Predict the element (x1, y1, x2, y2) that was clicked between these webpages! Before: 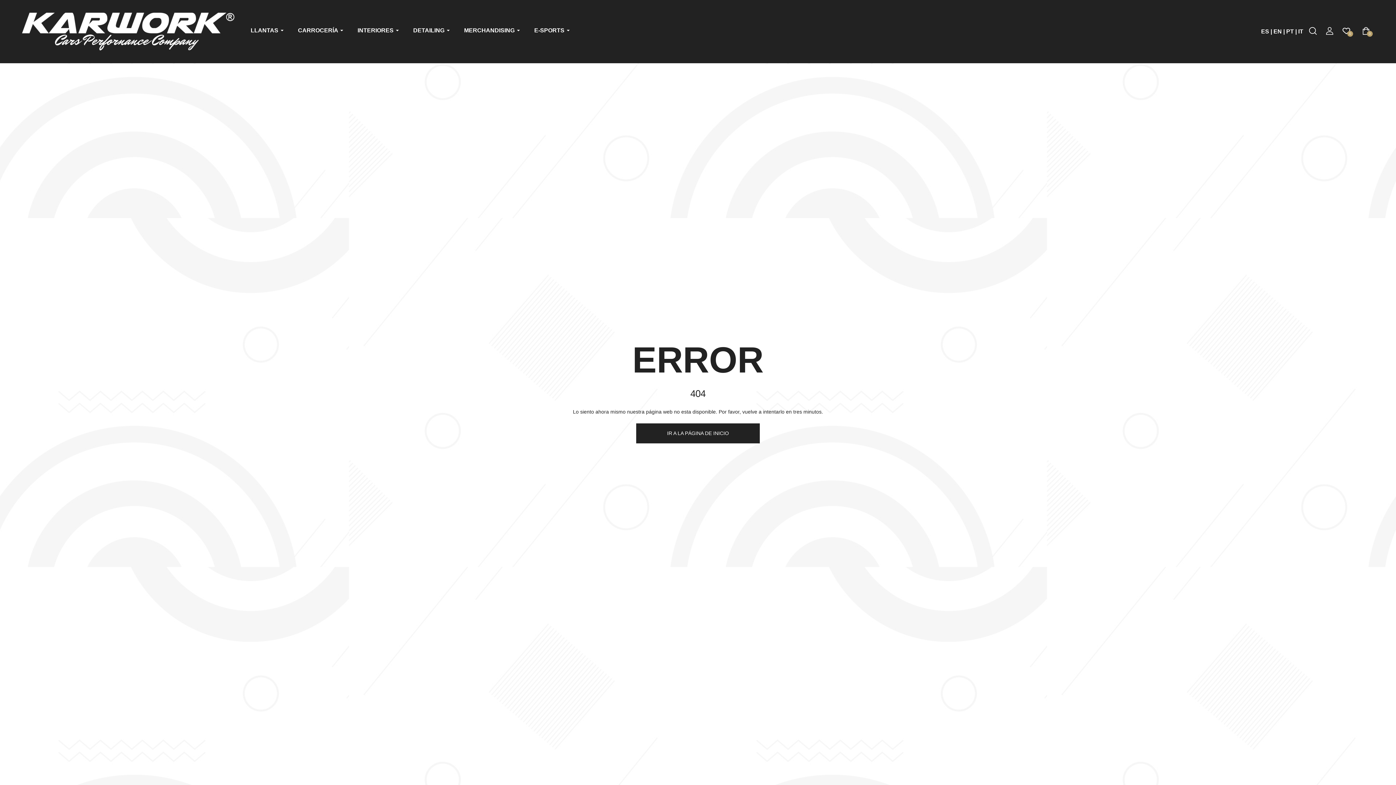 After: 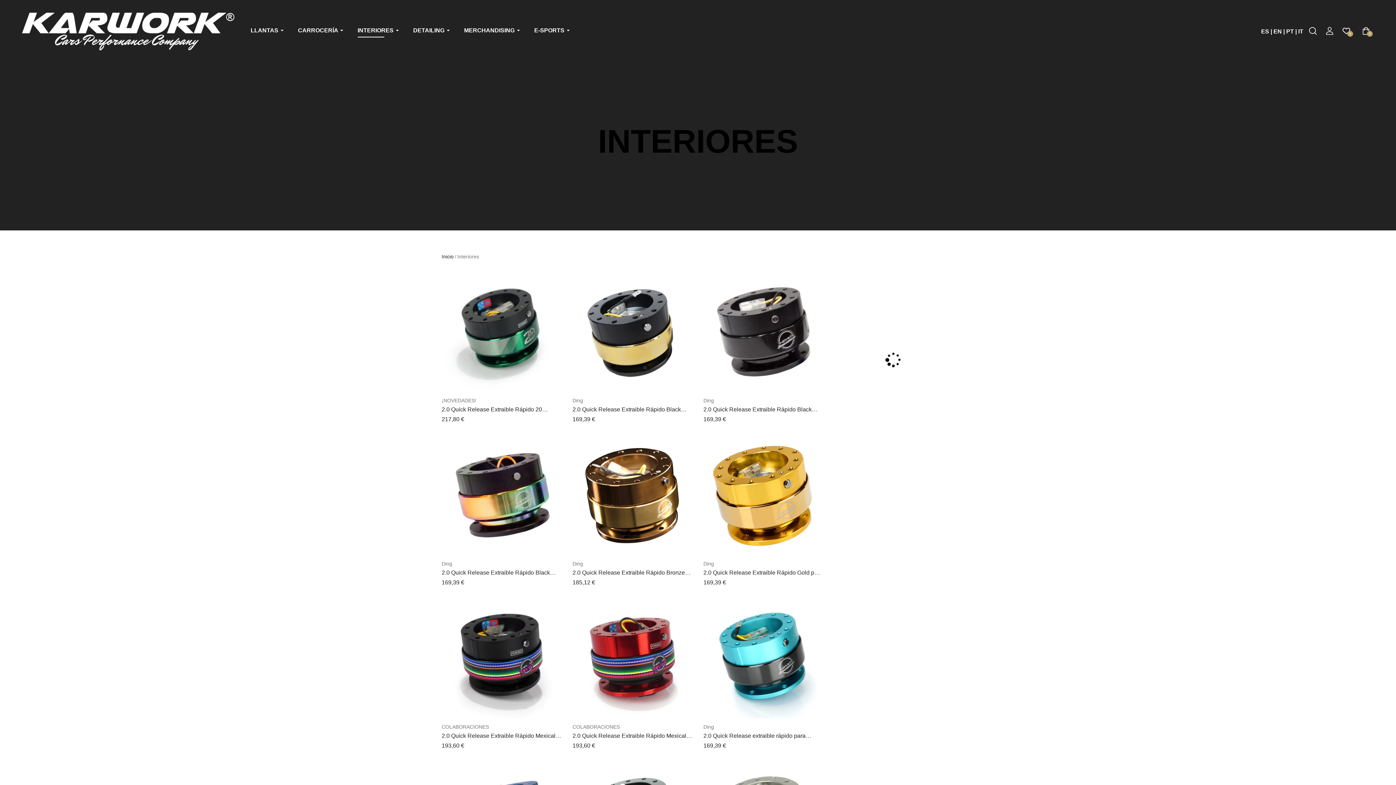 Action: label: INTERIORES  bbox: (357, 26, 398, 37)